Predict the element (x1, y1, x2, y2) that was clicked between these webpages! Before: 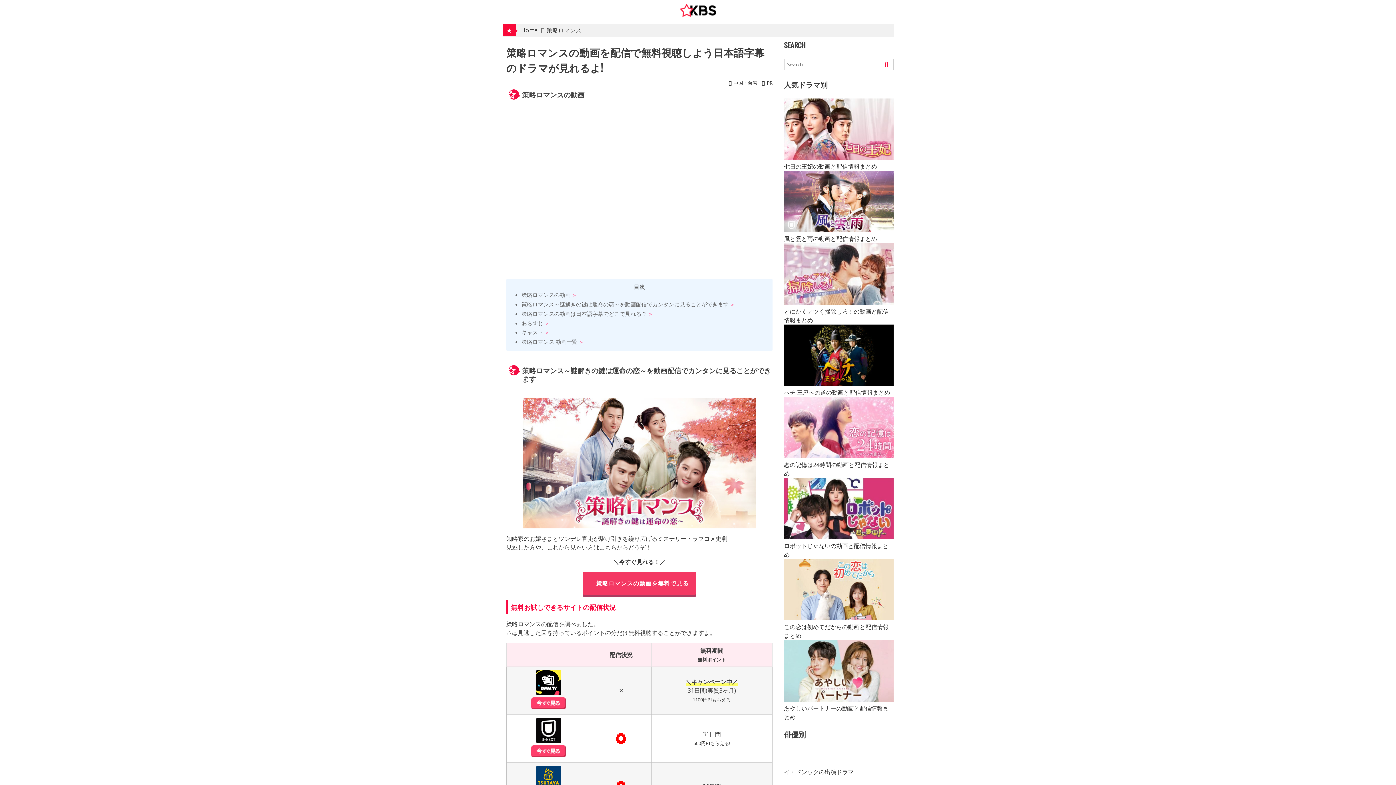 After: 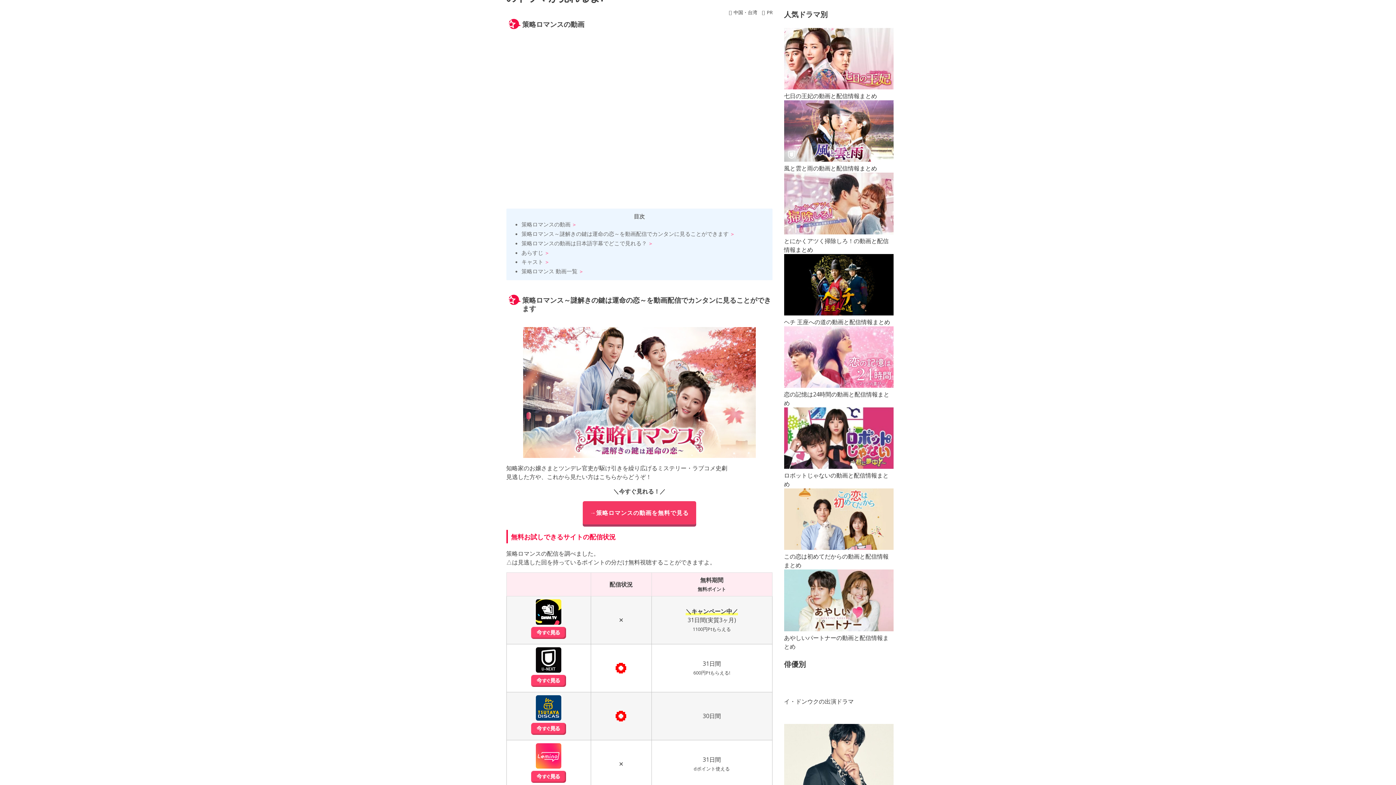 Action: label: 策略ロマンスの動画 bbox: (521, 291, 576, 298)